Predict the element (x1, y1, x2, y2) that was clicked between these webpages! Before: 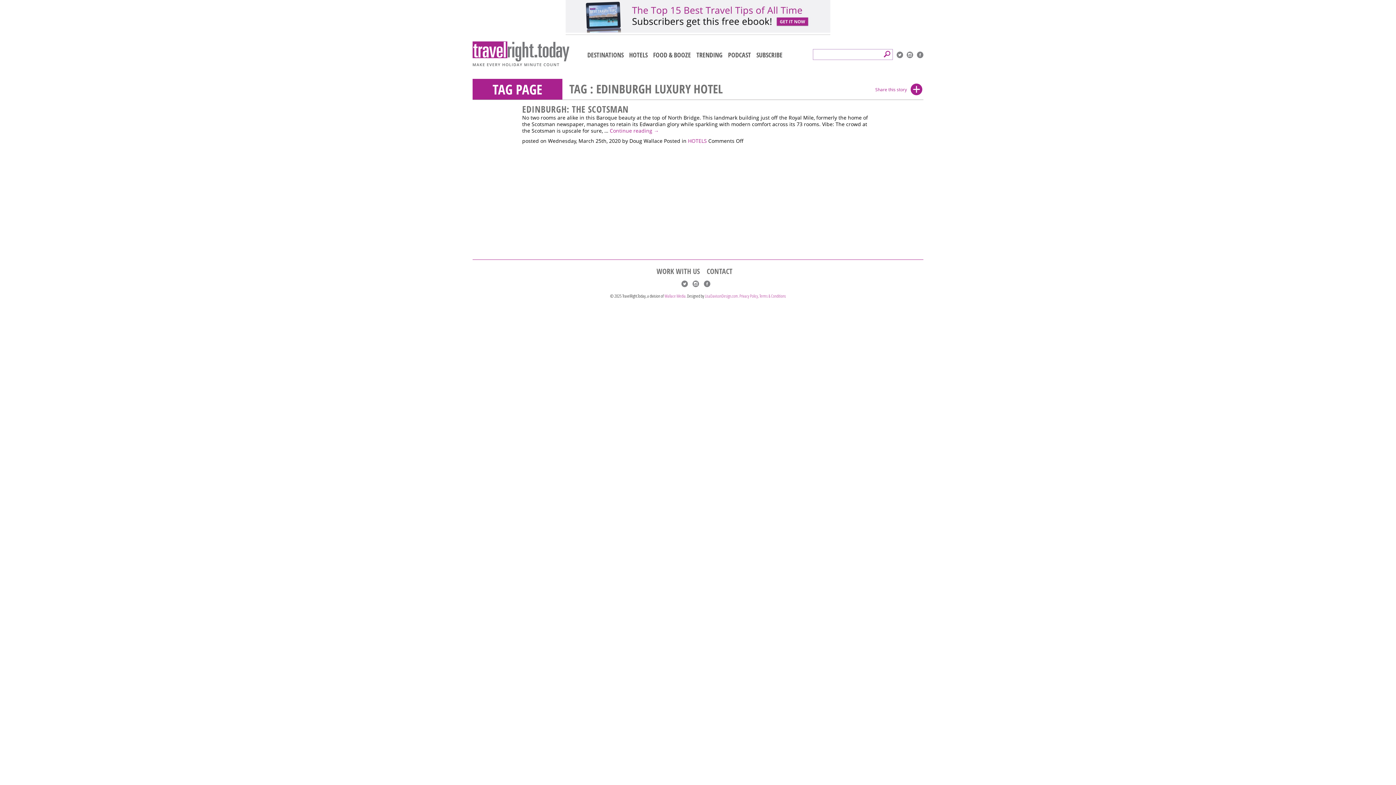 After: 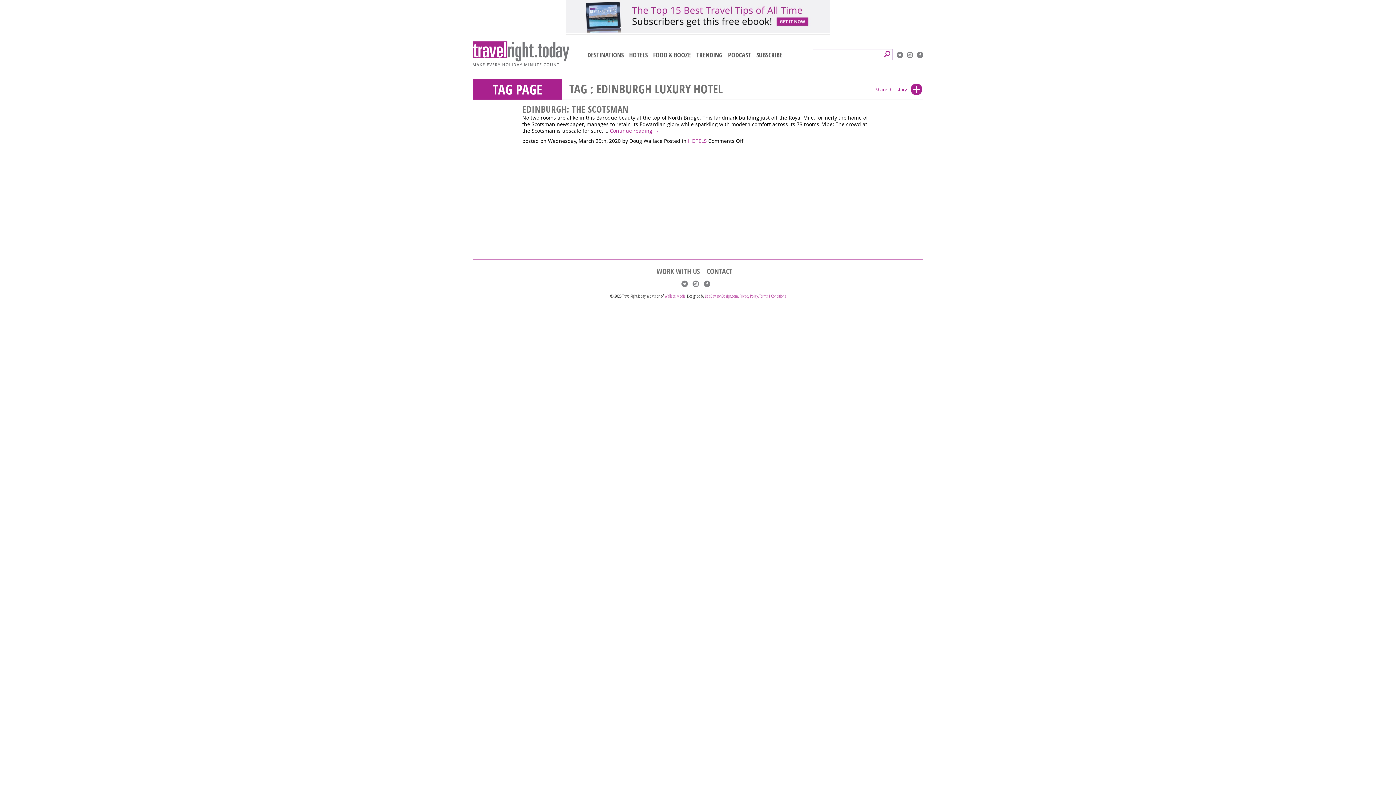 Action: bbox: (739, 293, 786, 299) label: Privacy Policy, Terms & Conditions